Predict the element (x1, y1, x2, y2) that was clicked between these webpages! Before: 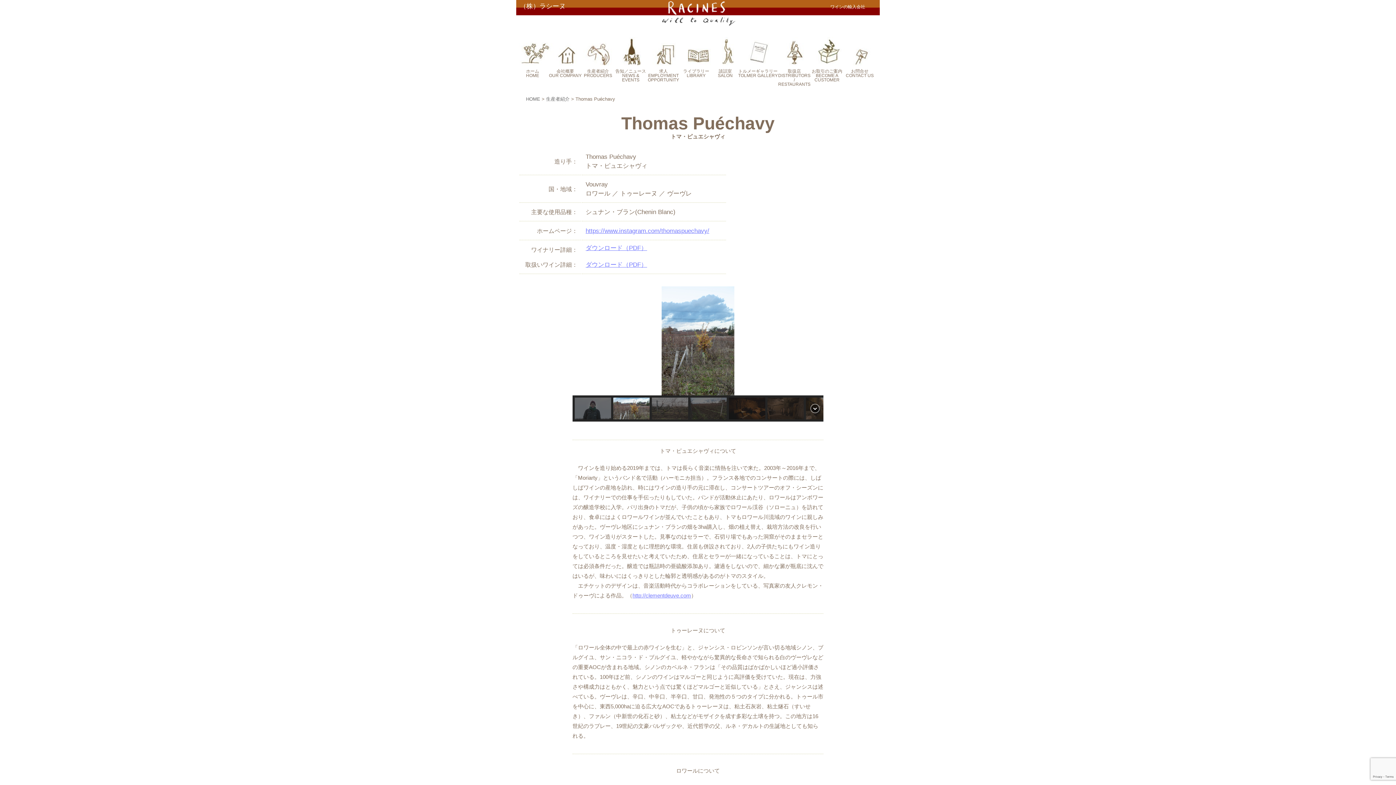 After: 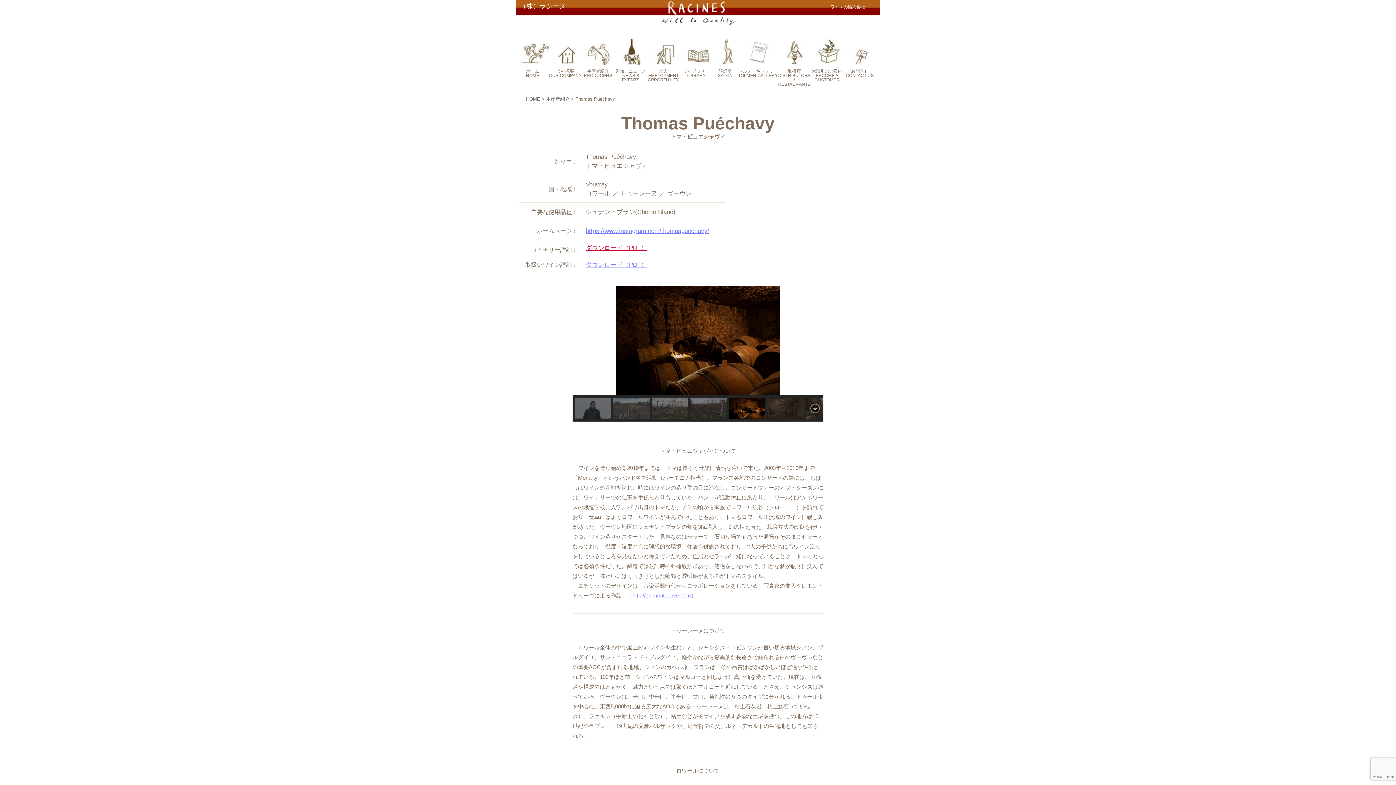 Action: label: ダウンロード（PDF） bbox: (585, 244, 647, 251)